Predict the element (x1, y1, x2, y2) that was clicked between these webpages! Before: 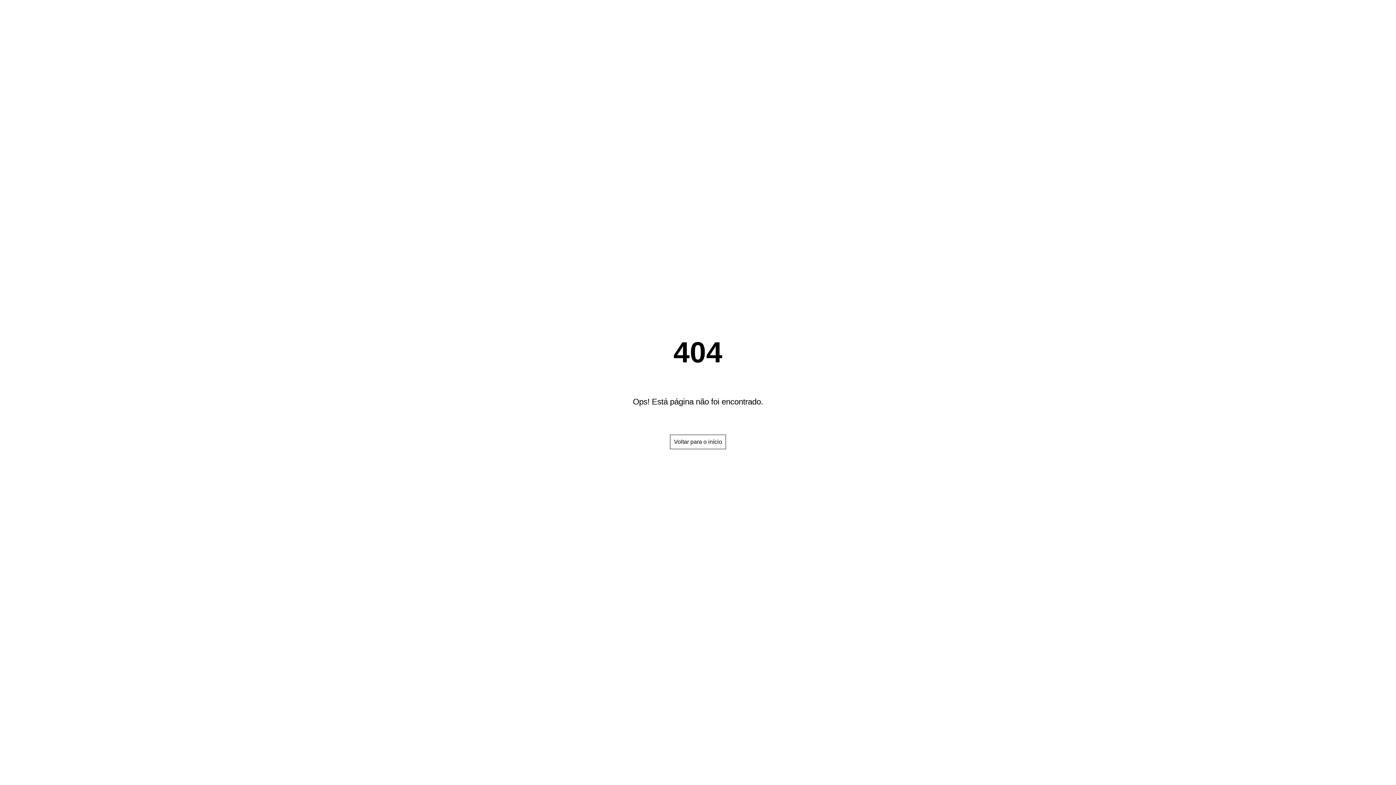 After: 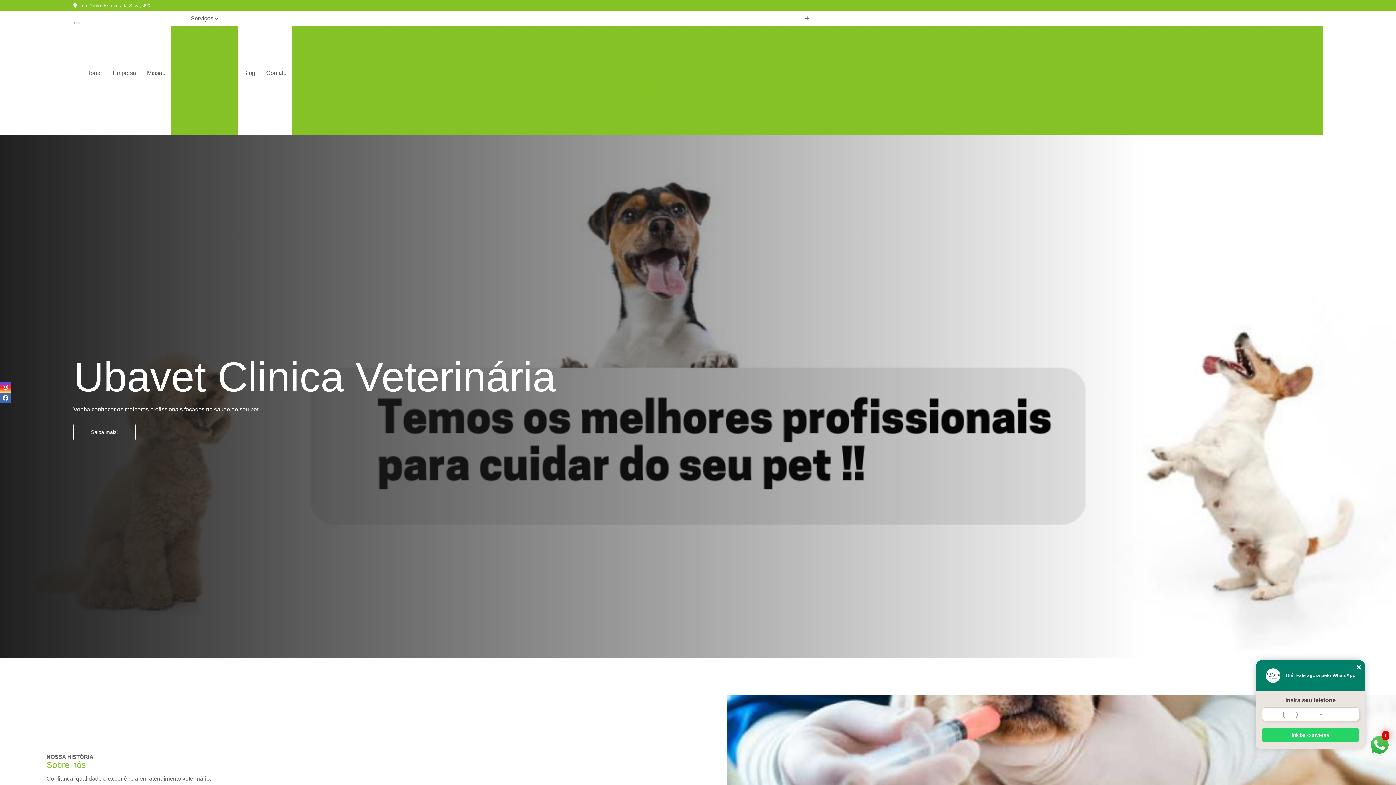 Action: bbox: (670, 434, 726, 449) label: Voltar para o início